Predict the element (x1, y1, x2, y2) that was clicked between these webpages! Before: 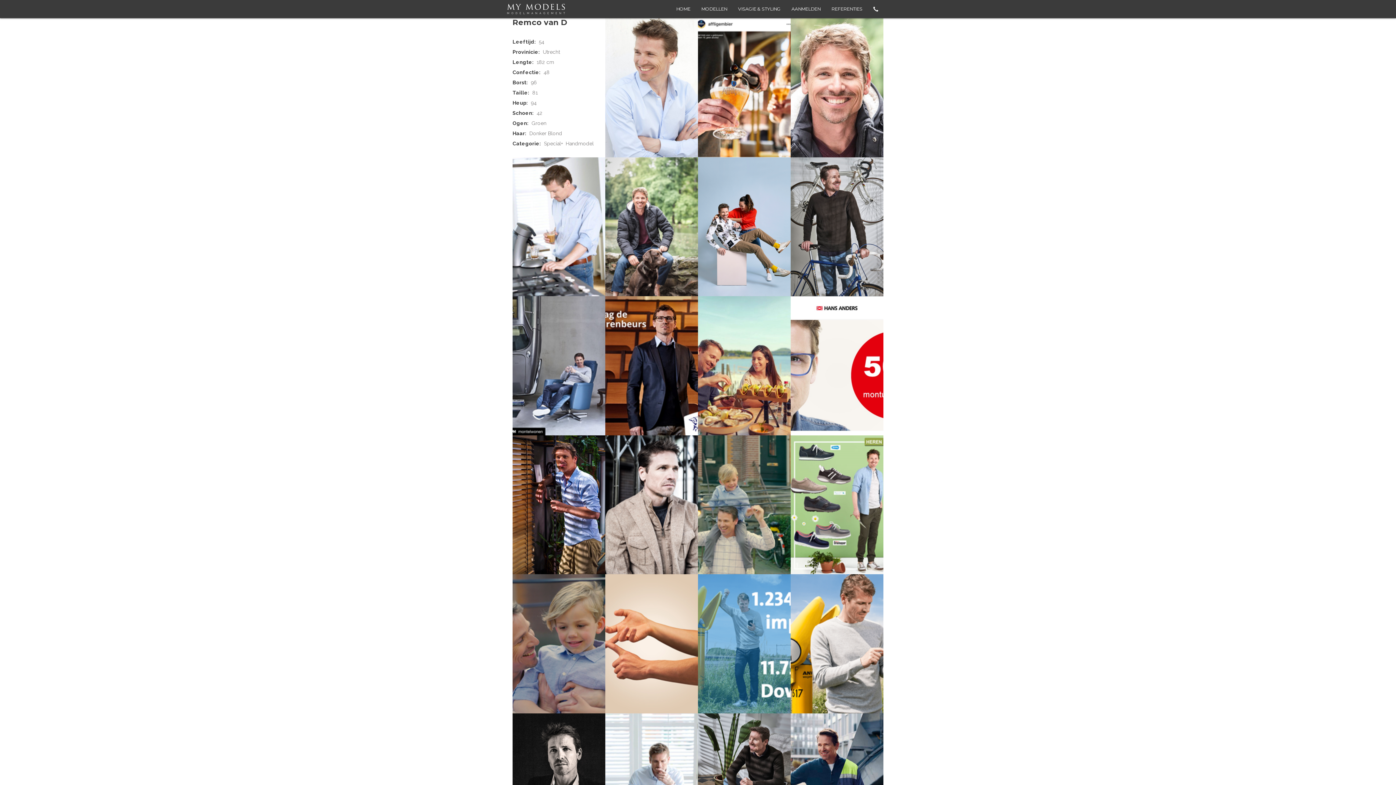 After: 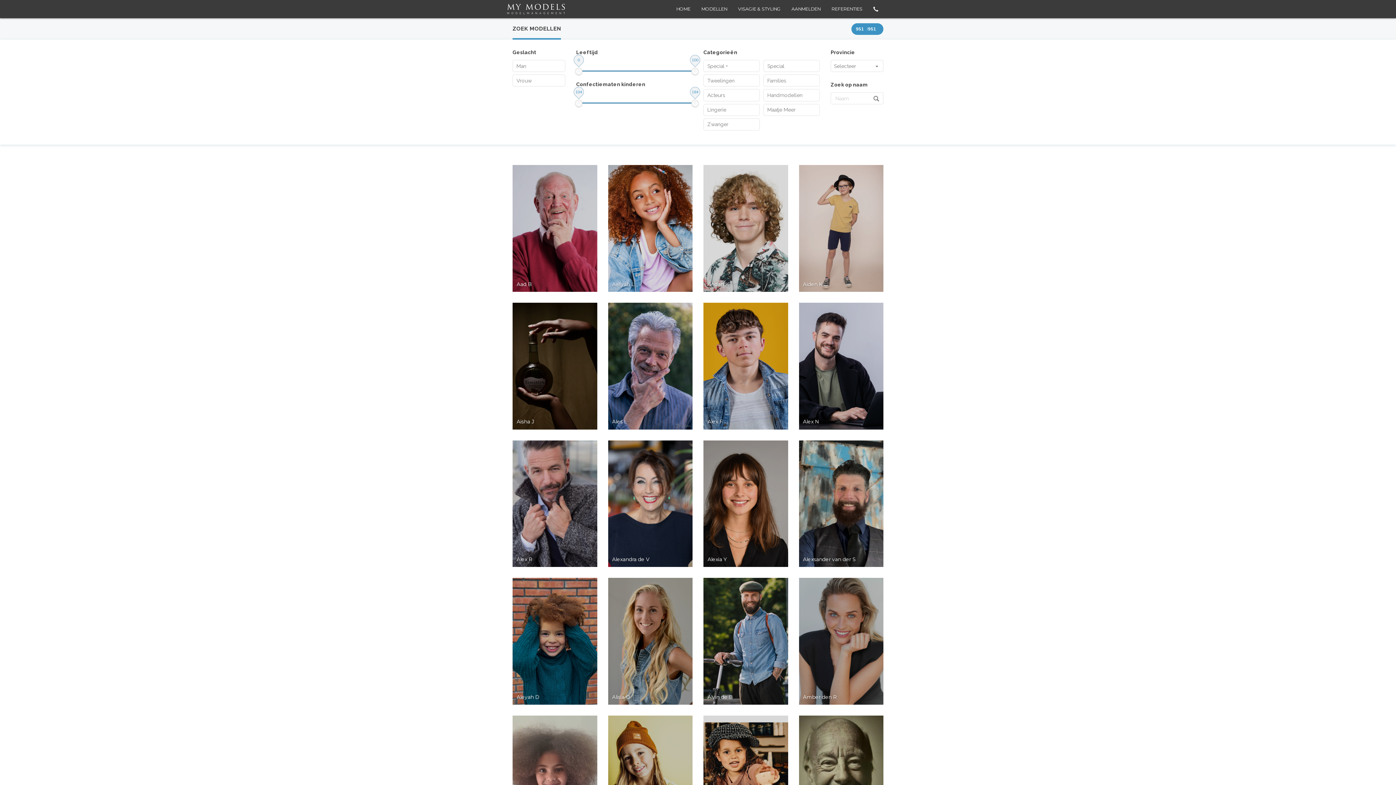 Action: label: MODELLEN bbox: (696, 0, 732, 18)